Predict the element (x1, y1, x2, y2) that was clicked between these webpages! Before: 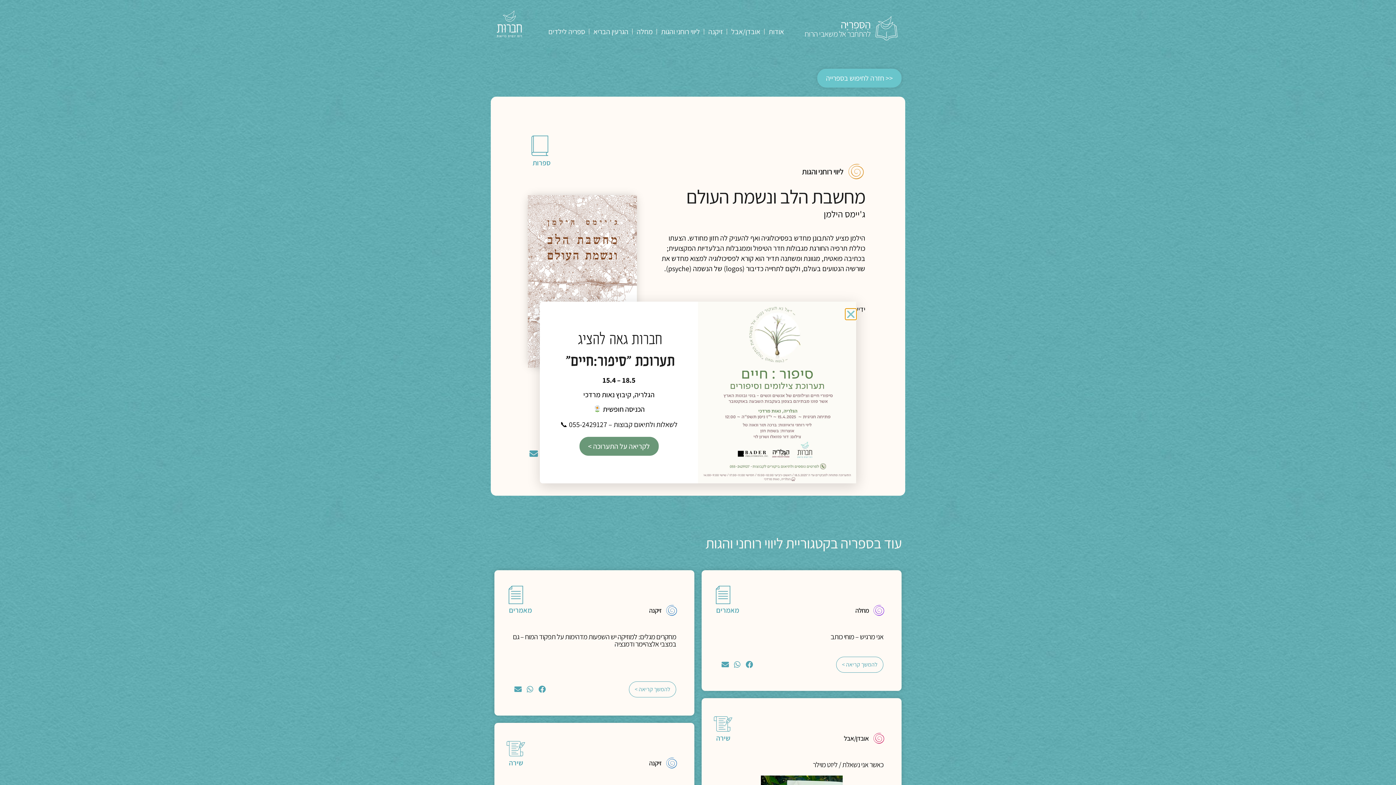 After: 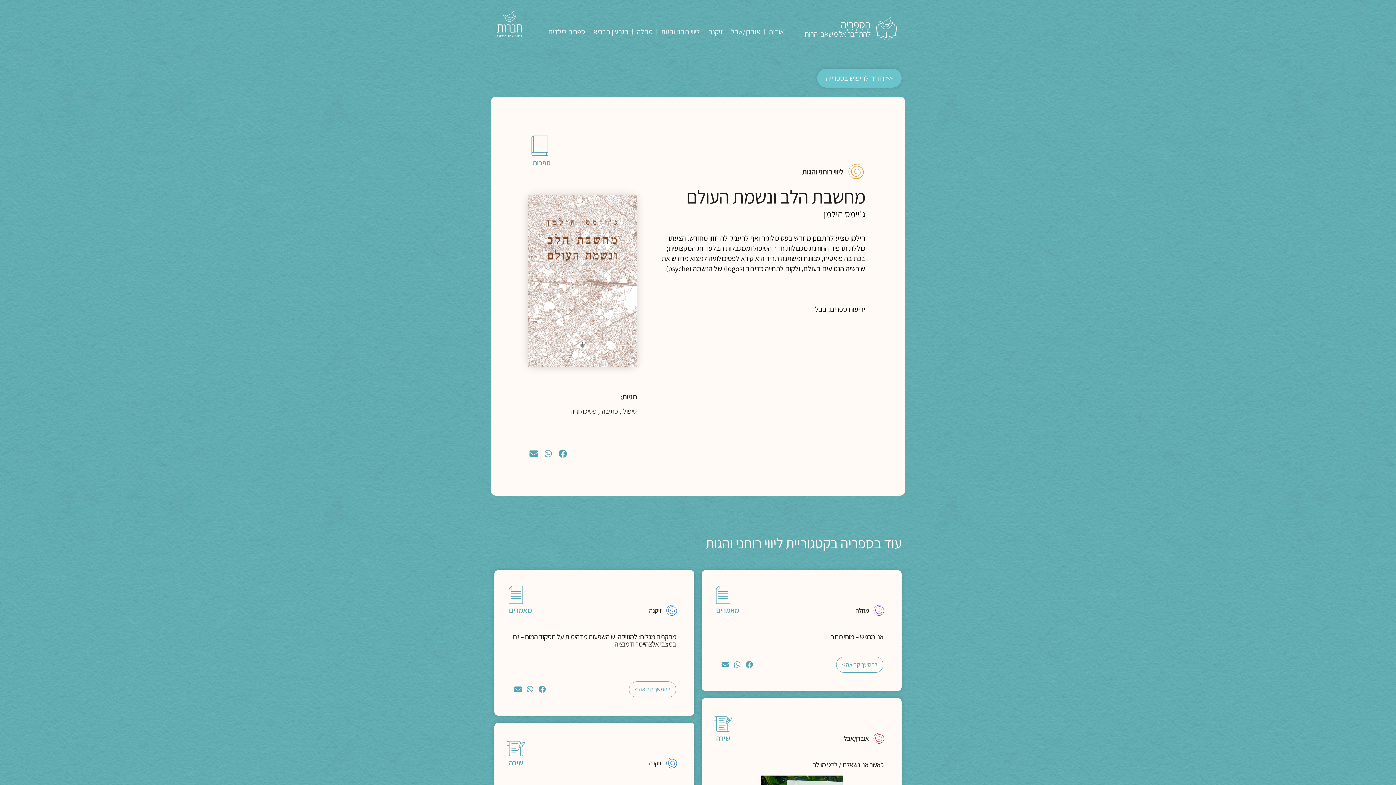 Action: bbox: (845, 309, 856, 319) label: Close